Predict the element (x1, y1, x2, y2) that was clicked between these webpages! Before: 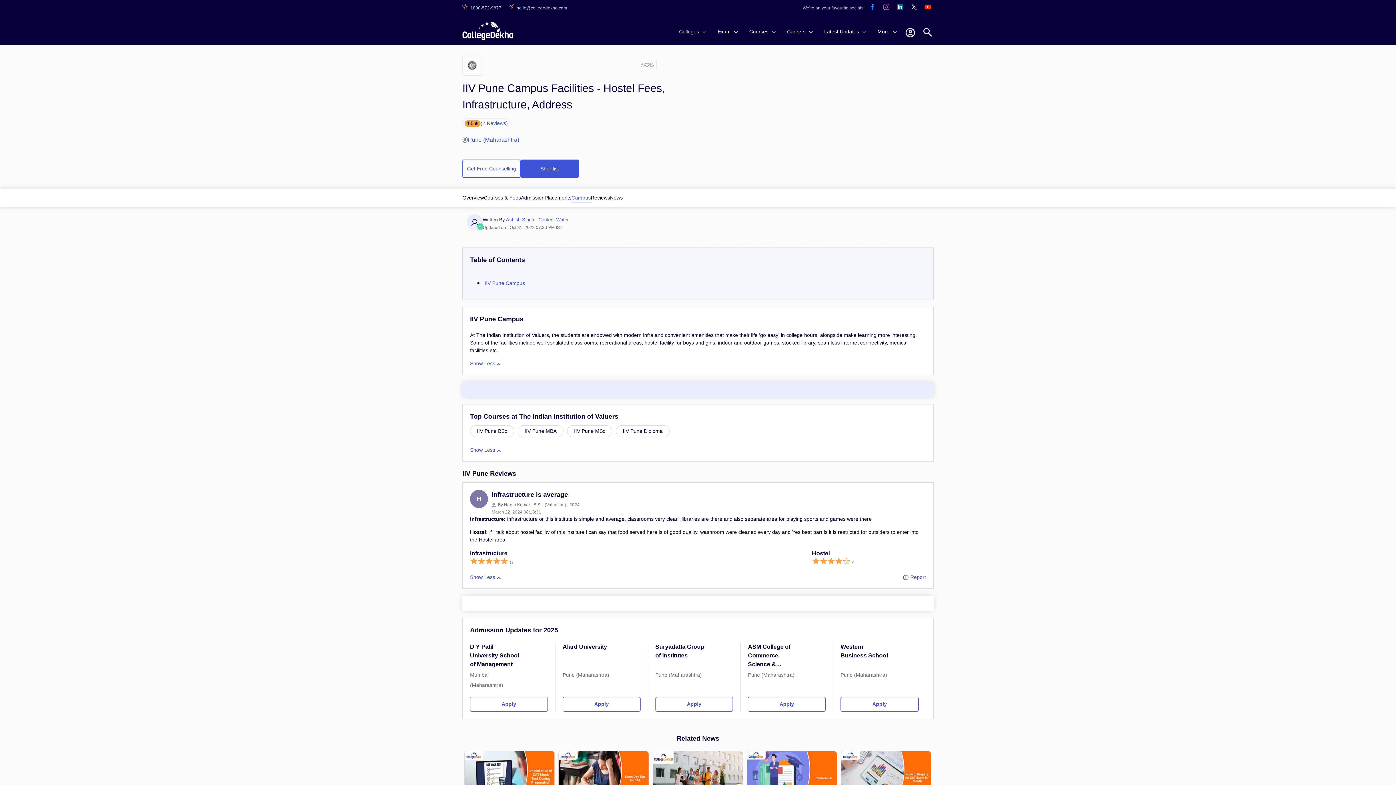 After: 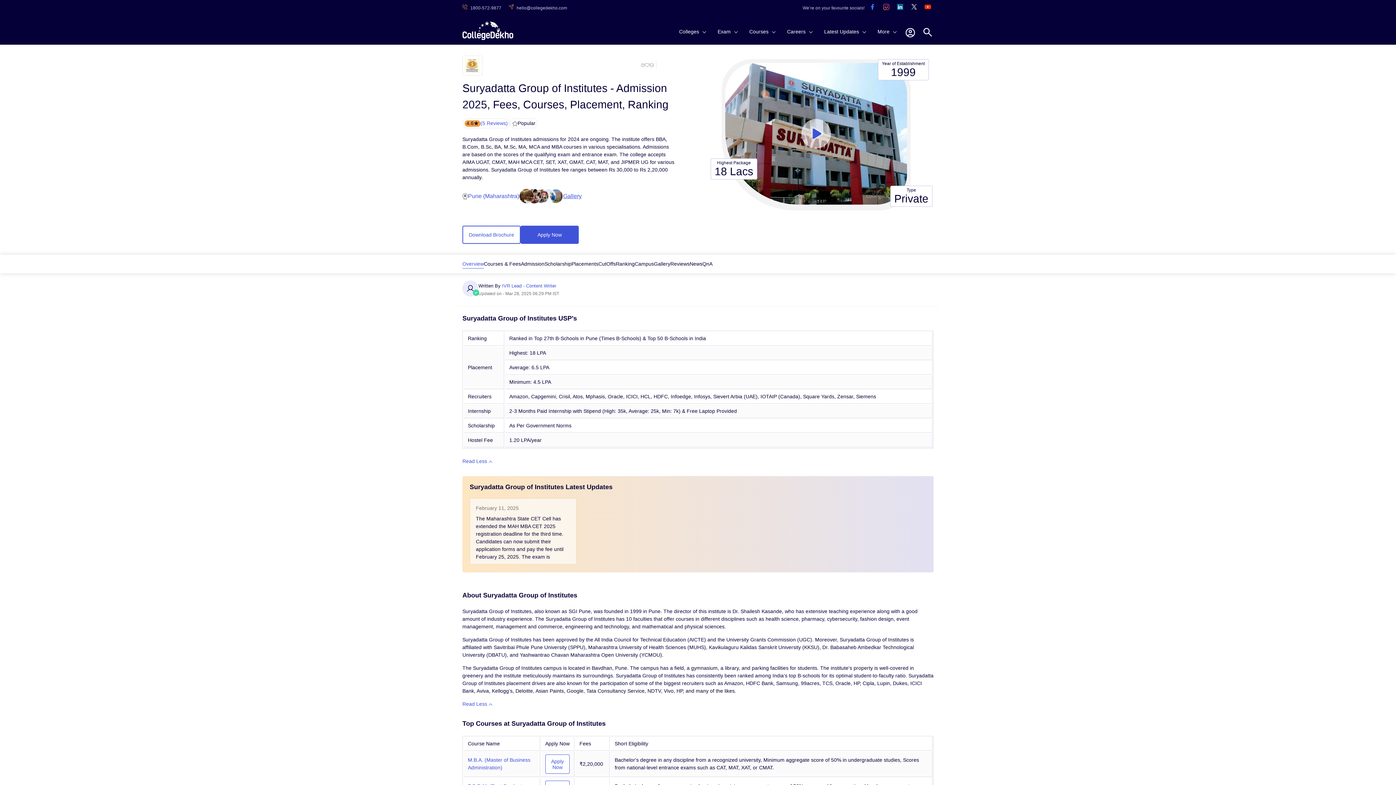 Action: label: Suryadatta Group of Institutes bbox: (655, 642, 705, 670)